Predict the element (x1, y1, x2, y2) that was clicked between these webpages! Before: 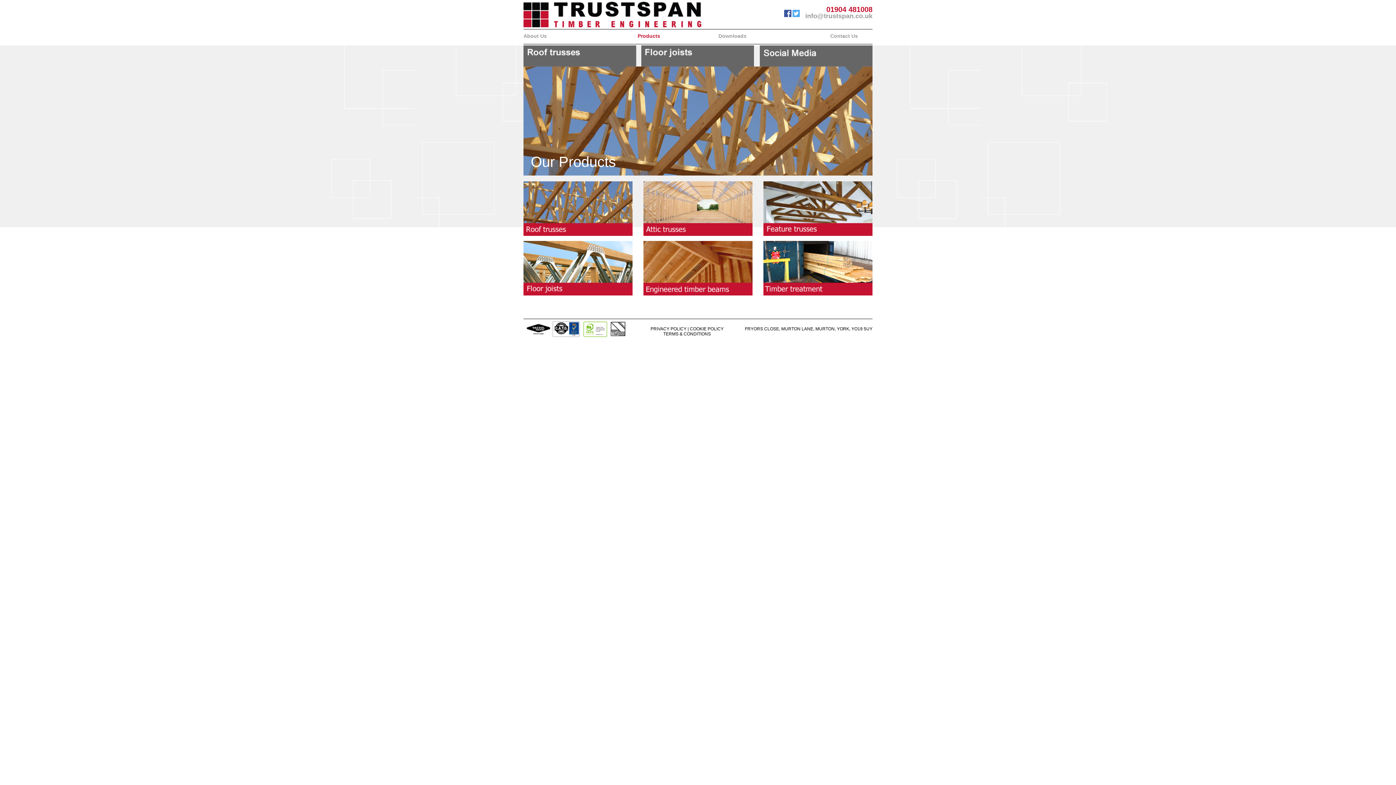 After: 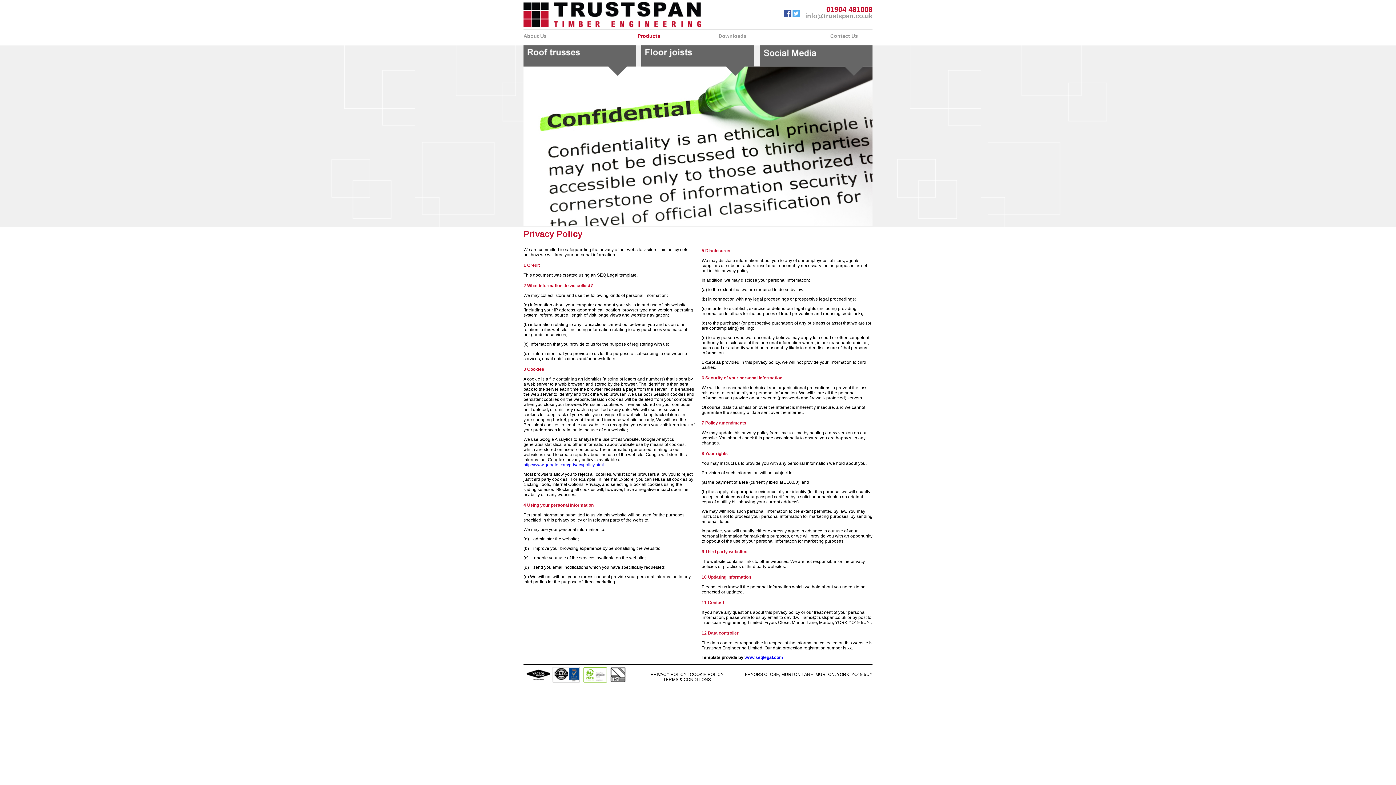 Action: label: PRIVACY POLICY bbox: (650, 326, 686, 331)